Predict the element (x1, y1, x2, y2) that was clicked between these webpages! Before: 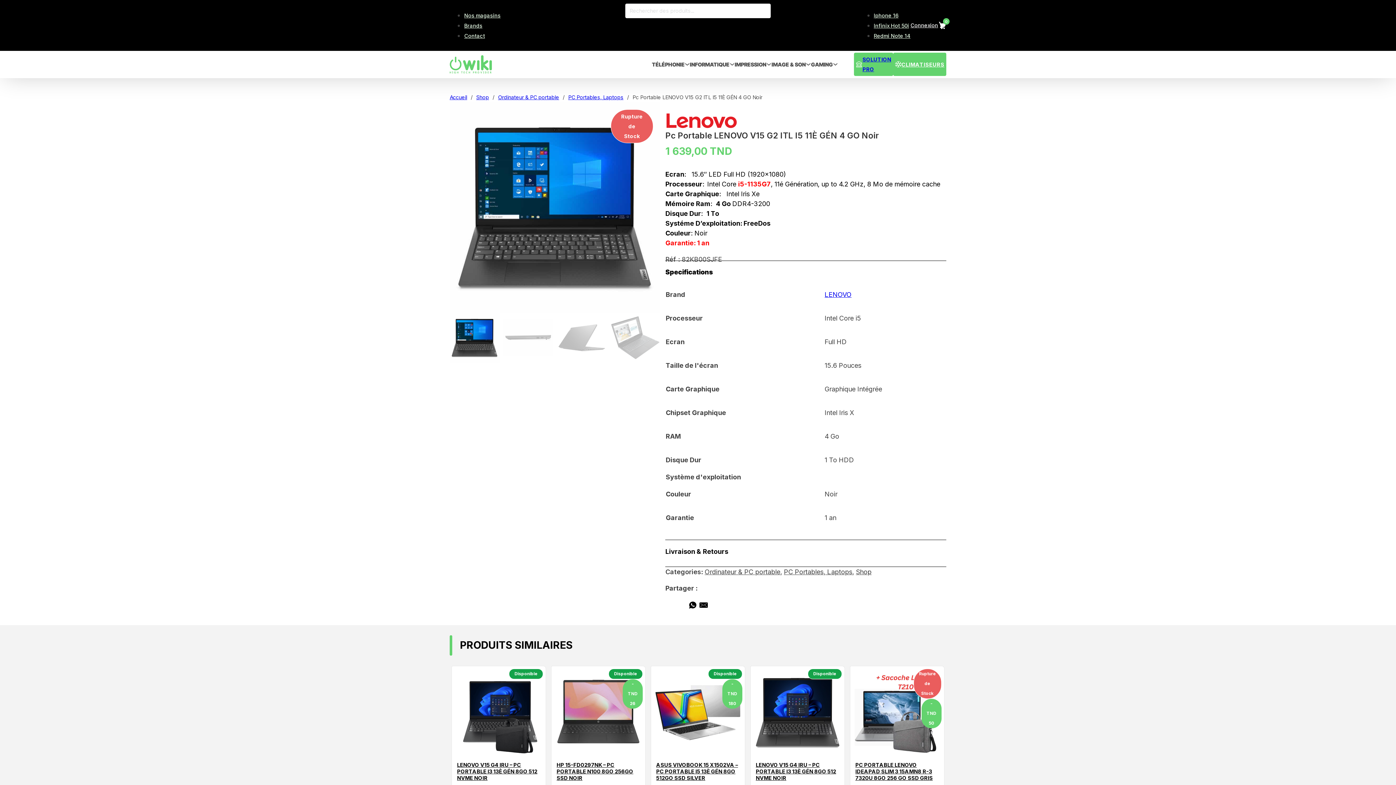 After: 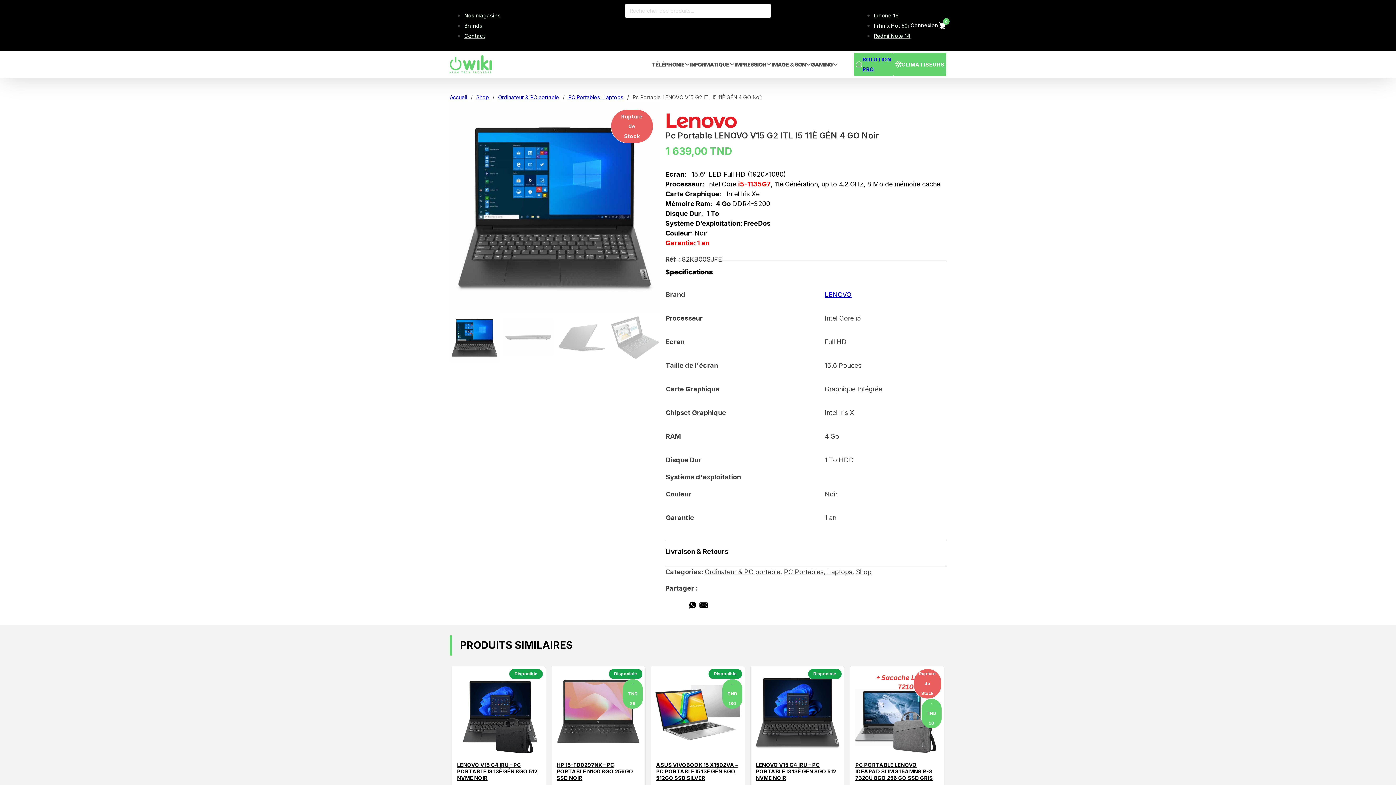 Action: bbox: (676, 599, 687, 610) label: LinkedIn